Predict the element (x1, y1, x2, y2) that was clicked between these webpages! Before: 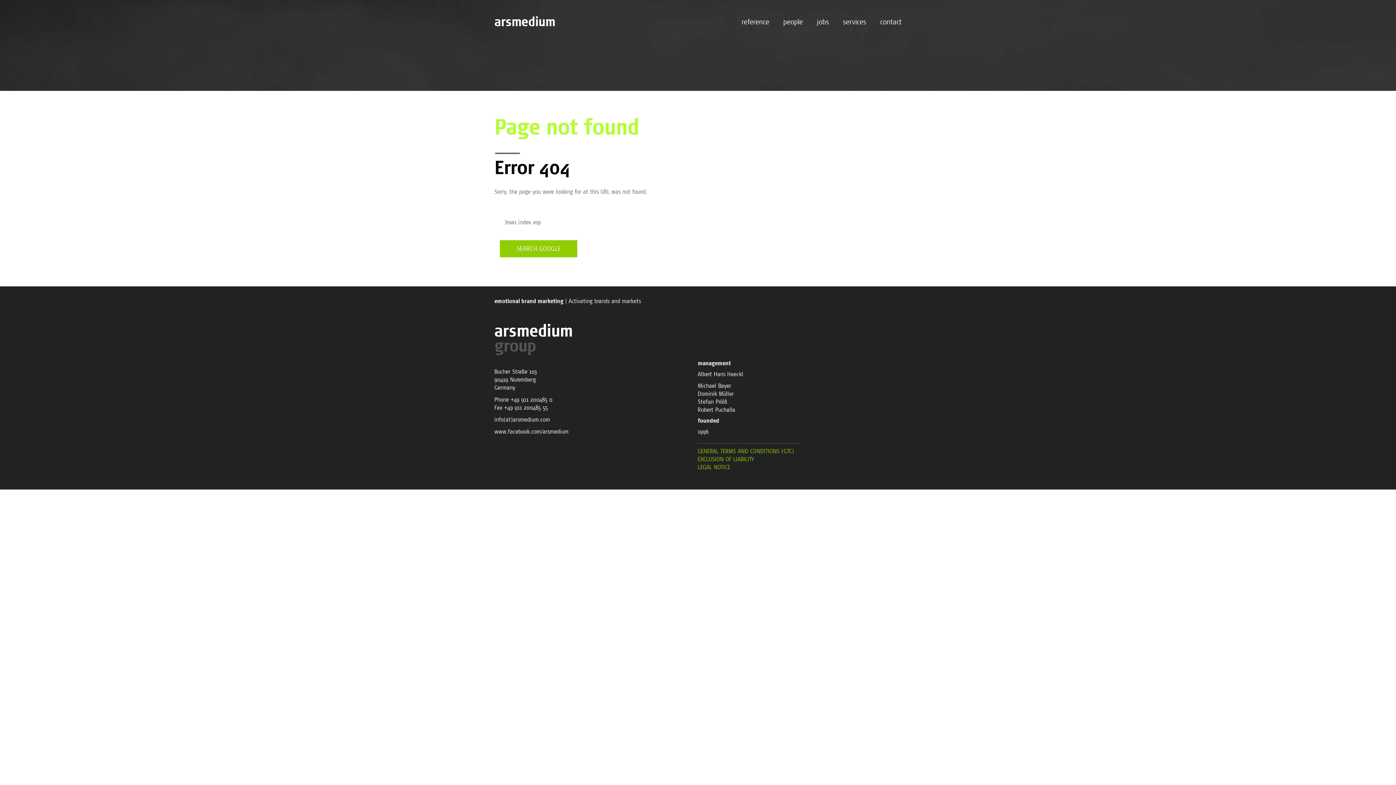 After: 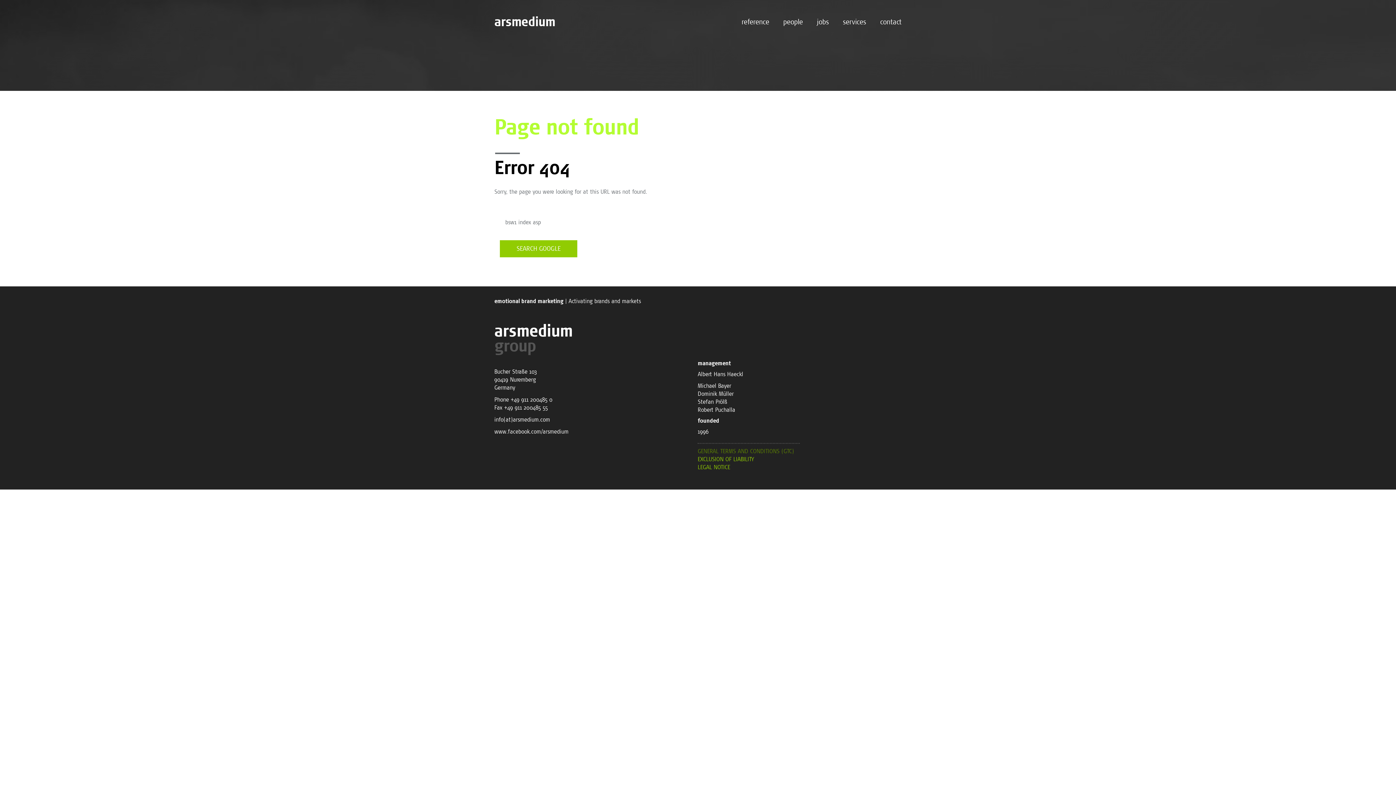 Action: bbox: (697, 447, 800, 455) label: GENERAL TERMS AND CONDITIONS (GTC)